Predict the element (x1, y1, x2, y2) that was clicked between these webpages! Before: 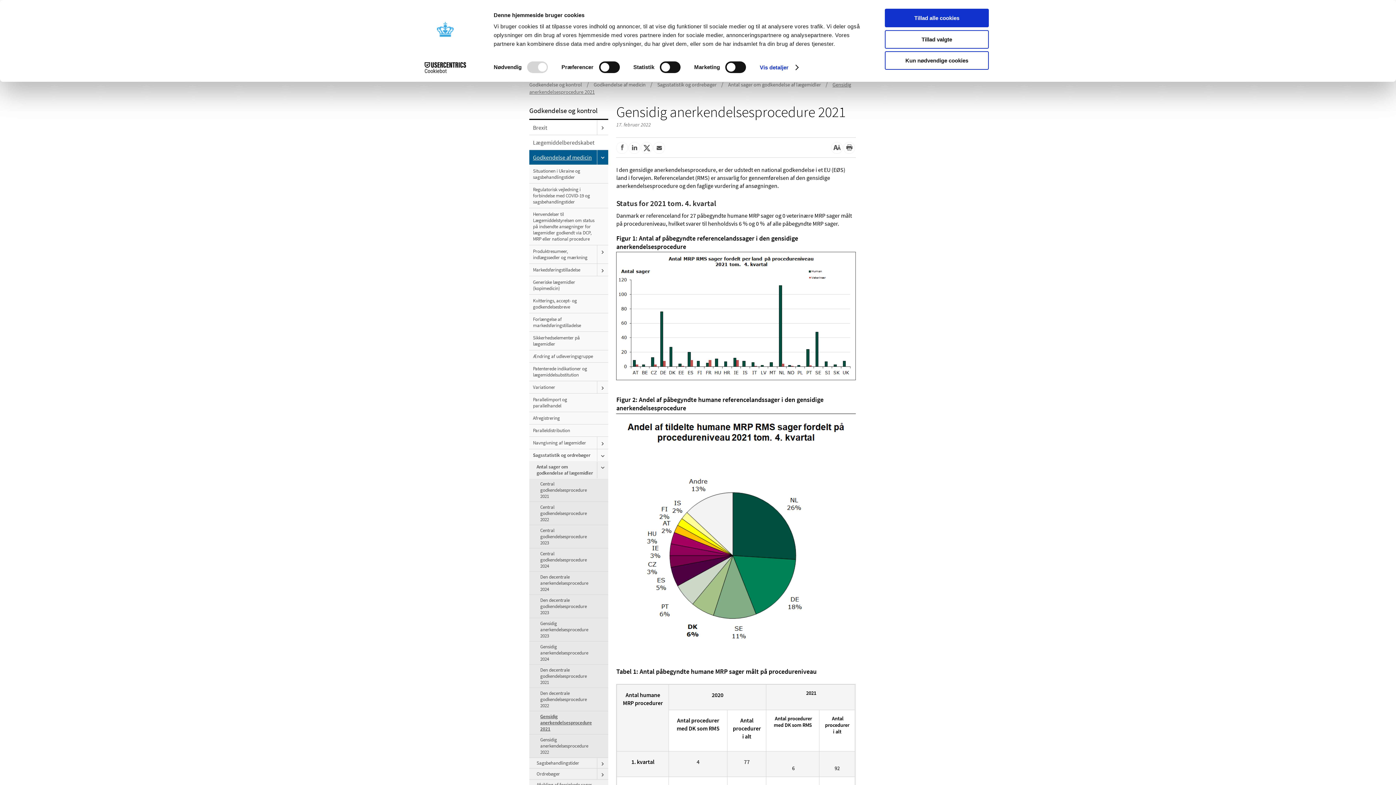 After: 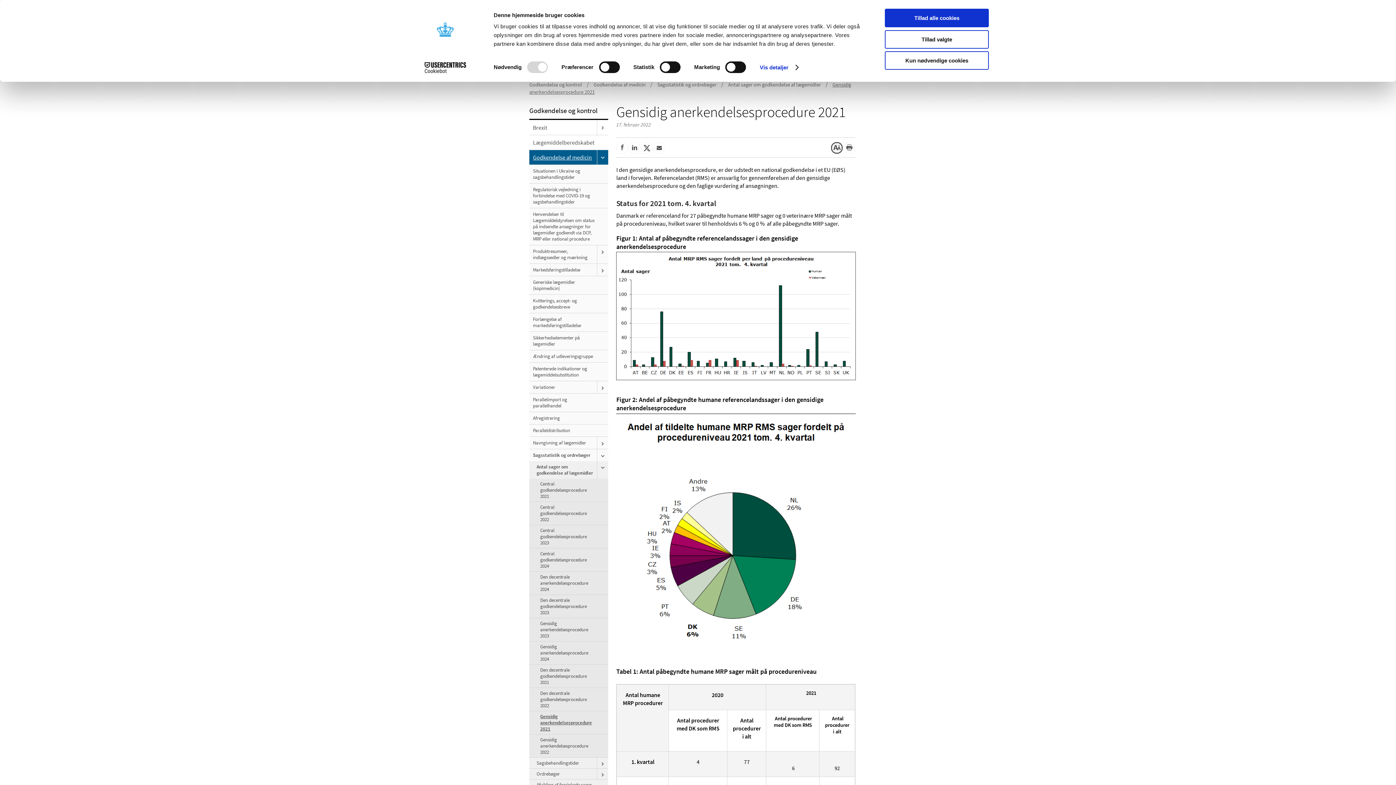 Action: label: Stor skriftstørrelse bbox: (831, 142, 842, 153)